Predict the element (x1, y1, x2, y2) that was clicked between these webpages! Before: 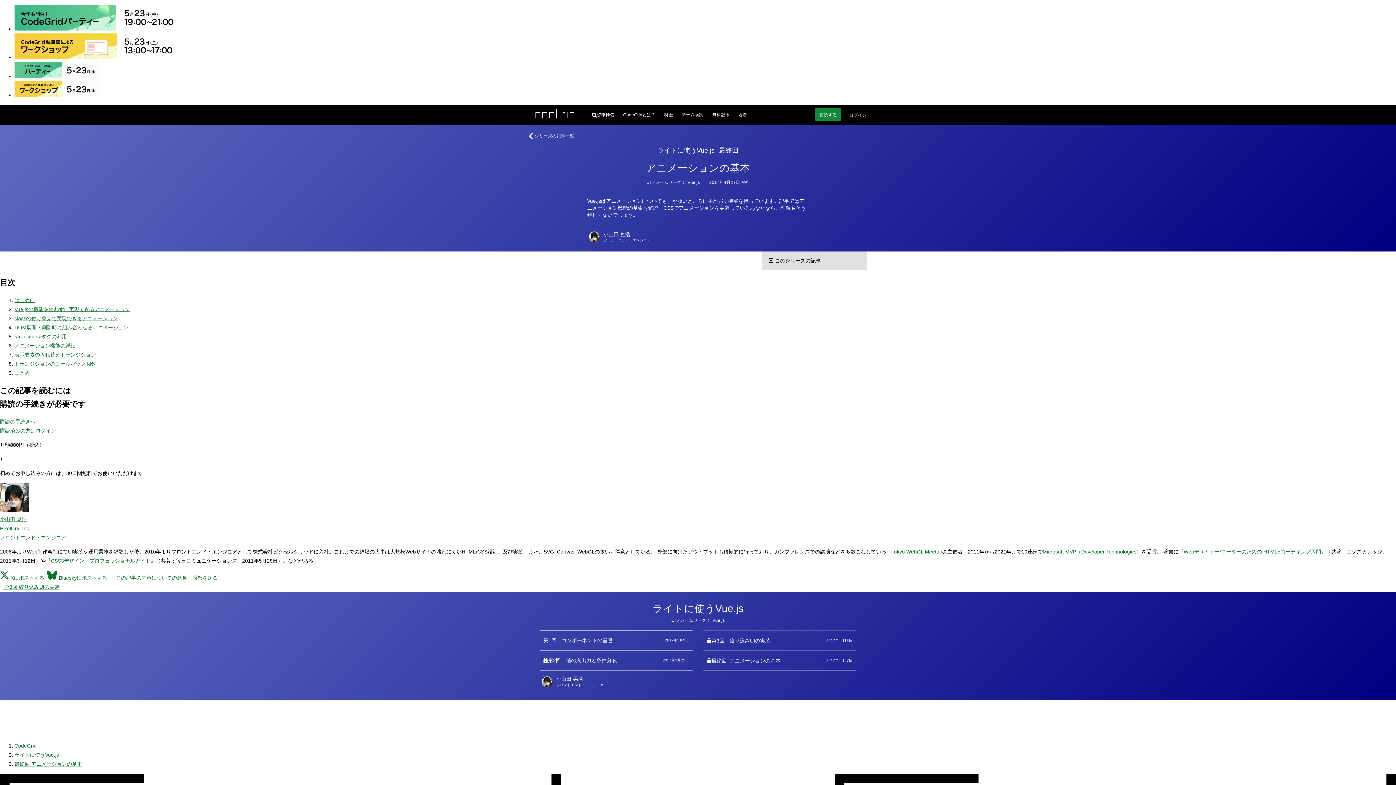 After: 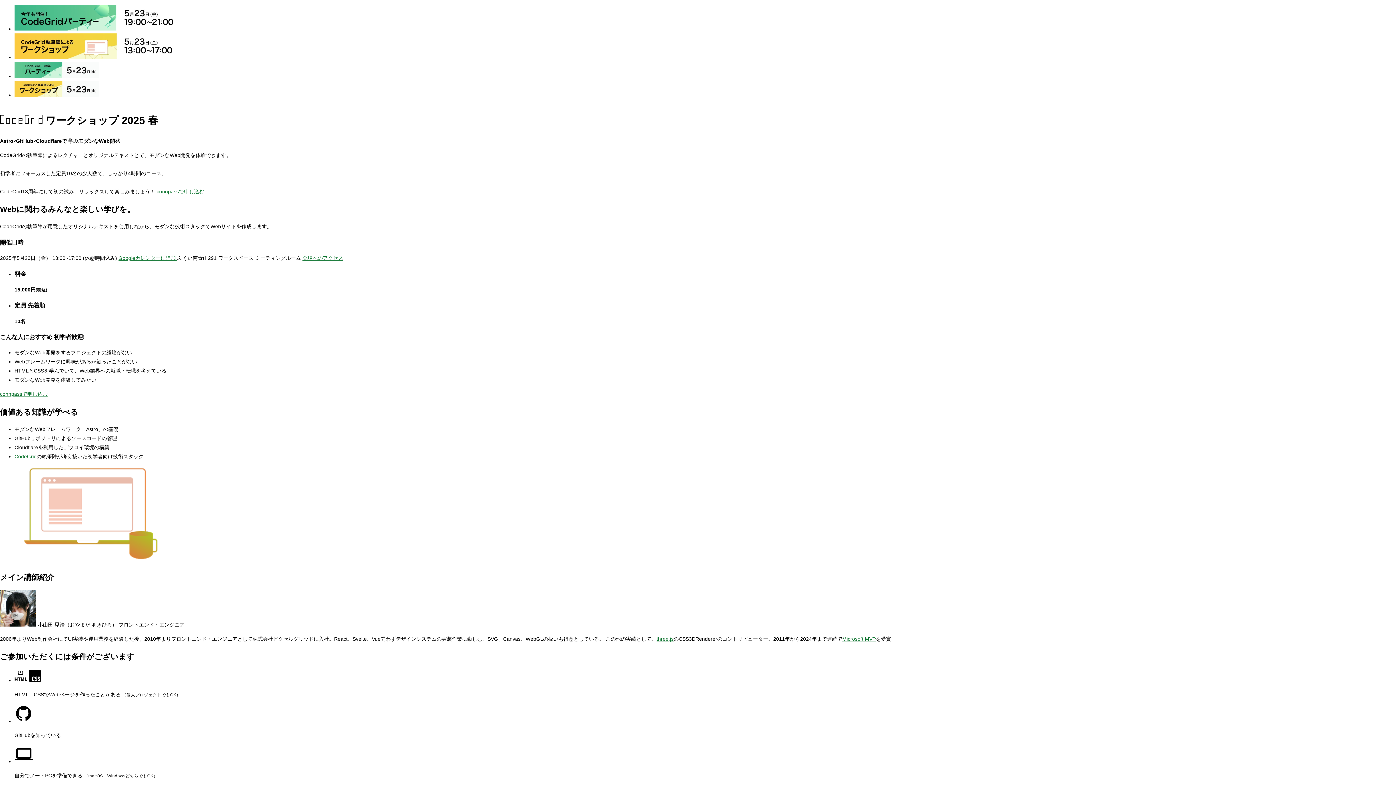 Action: bbox: (14, 92, 99, 97)